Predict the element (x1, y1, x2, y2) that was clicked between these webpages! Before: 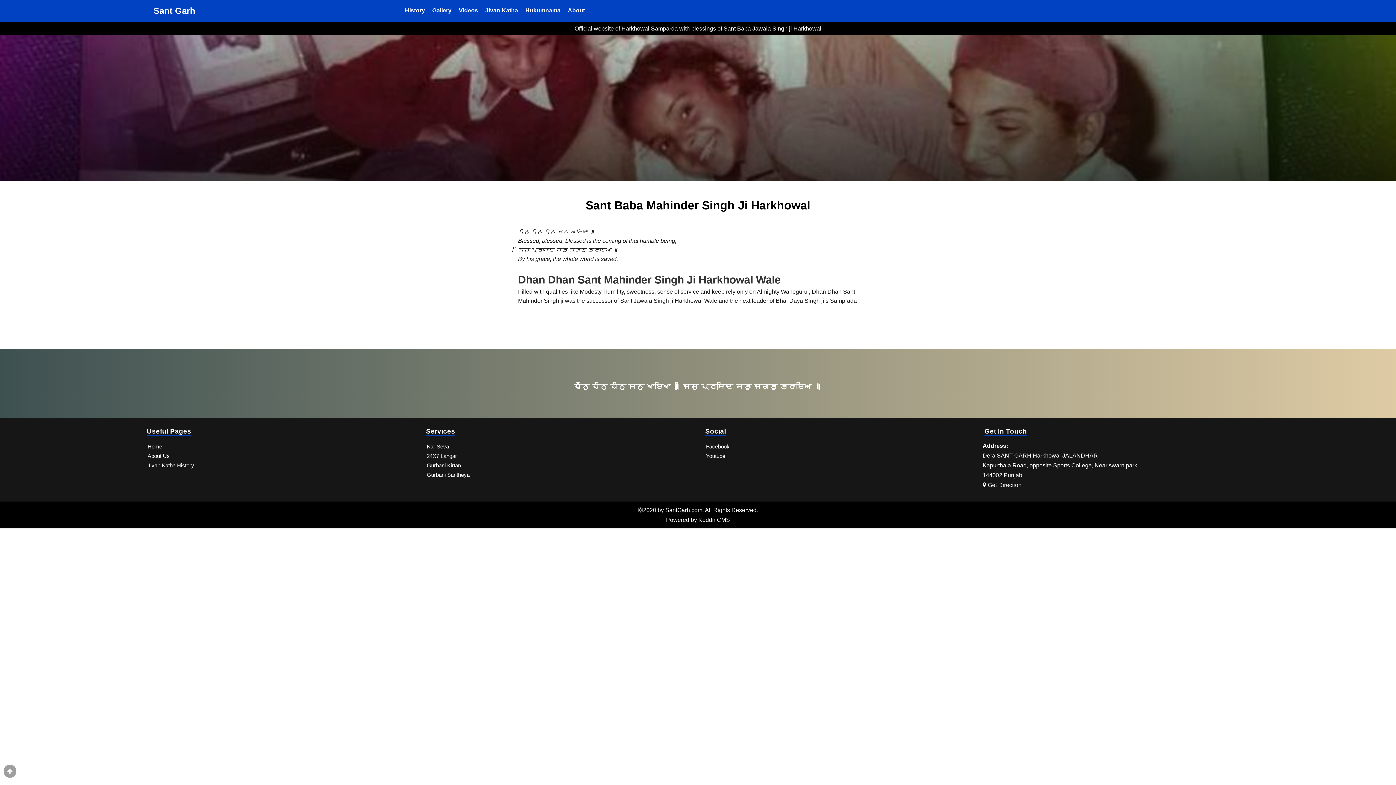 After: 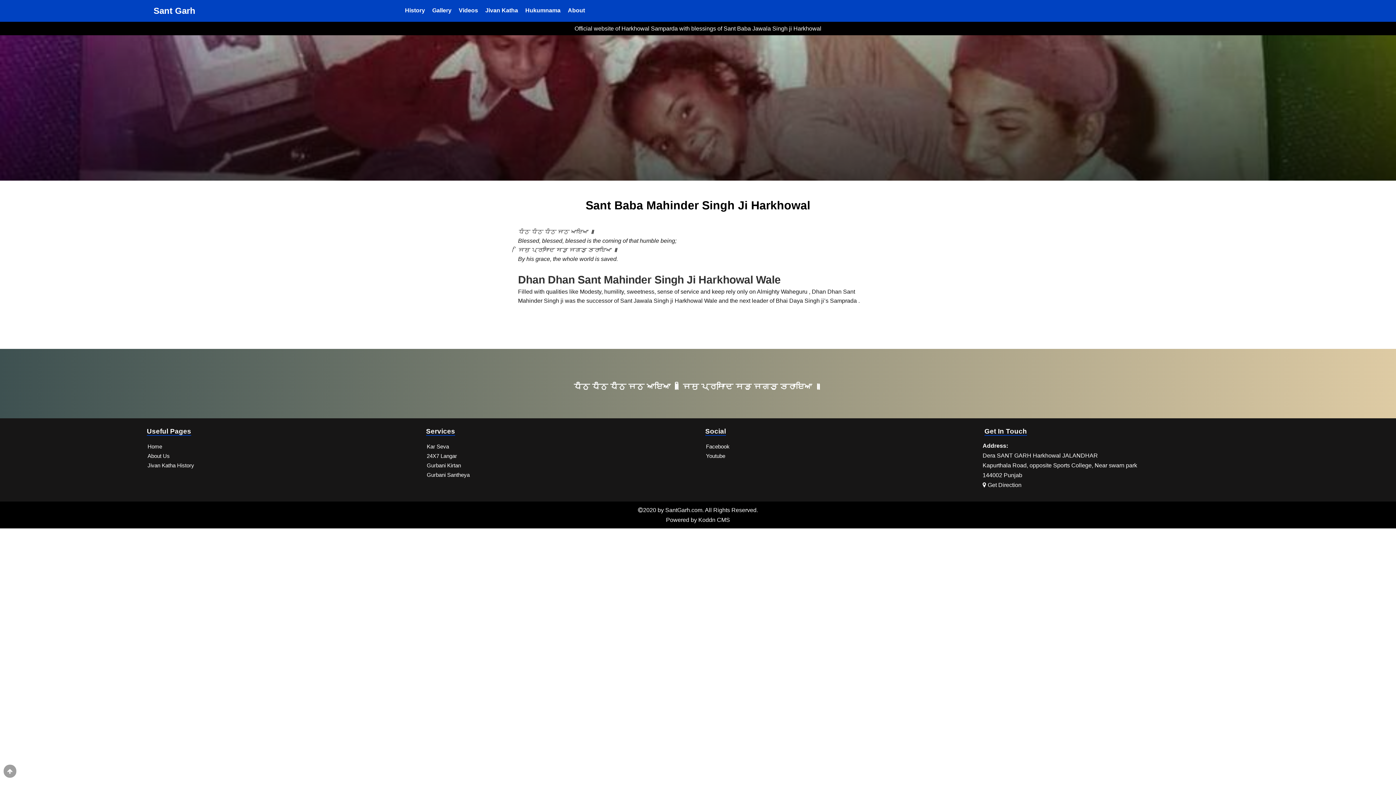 Action: label: Social bbox: (705, 427, 726, 435)